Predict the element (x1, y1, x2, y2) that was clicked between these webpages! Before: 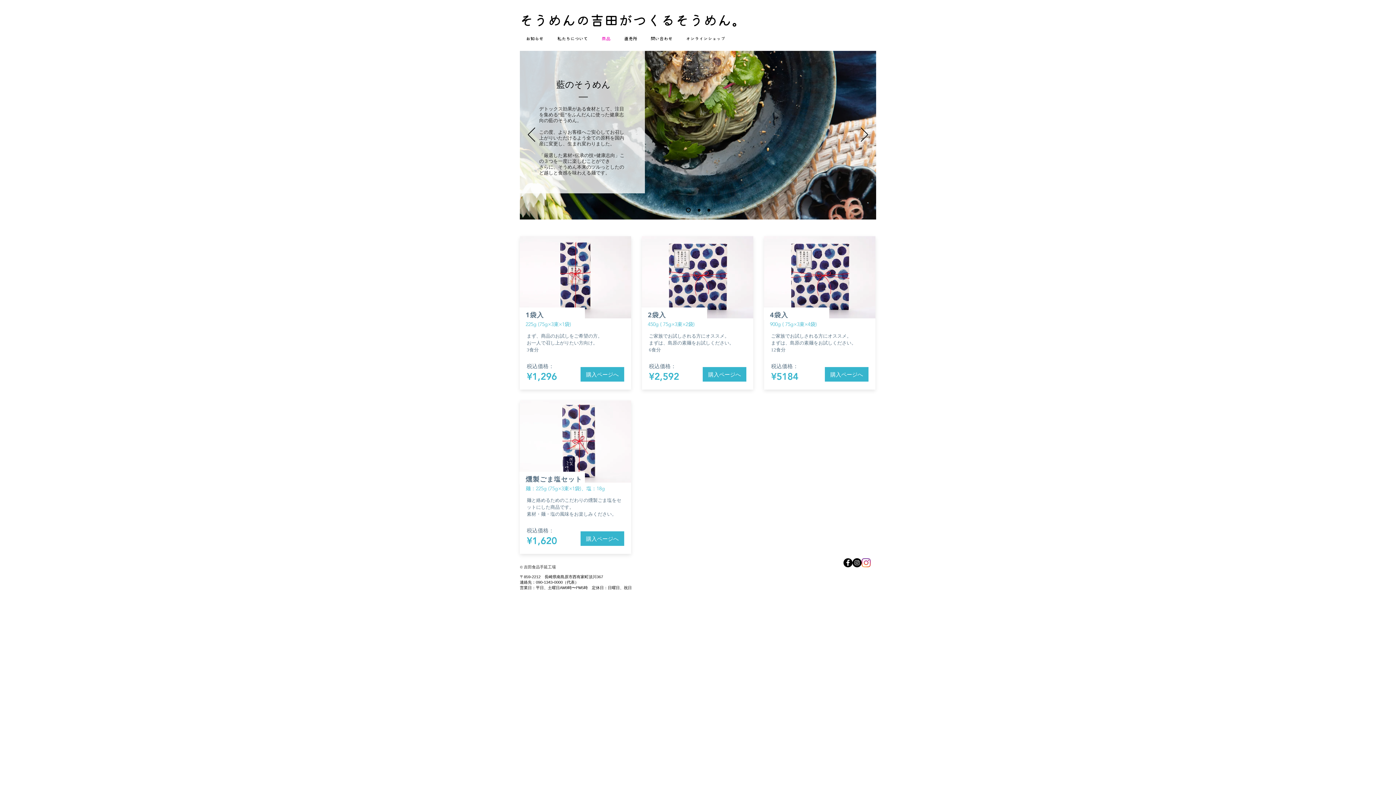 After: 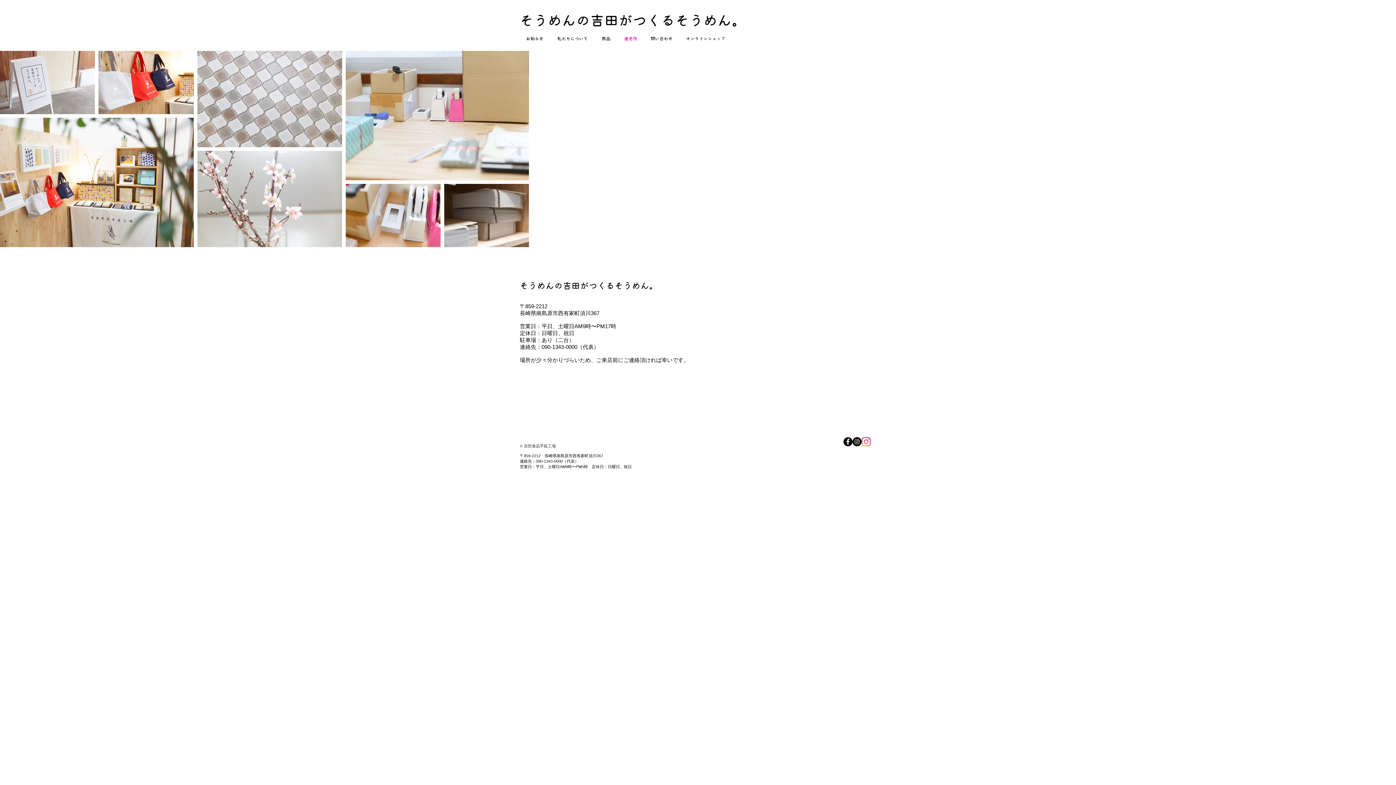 Action: label: 直売所 bbox: (618, 34, 644, 43)